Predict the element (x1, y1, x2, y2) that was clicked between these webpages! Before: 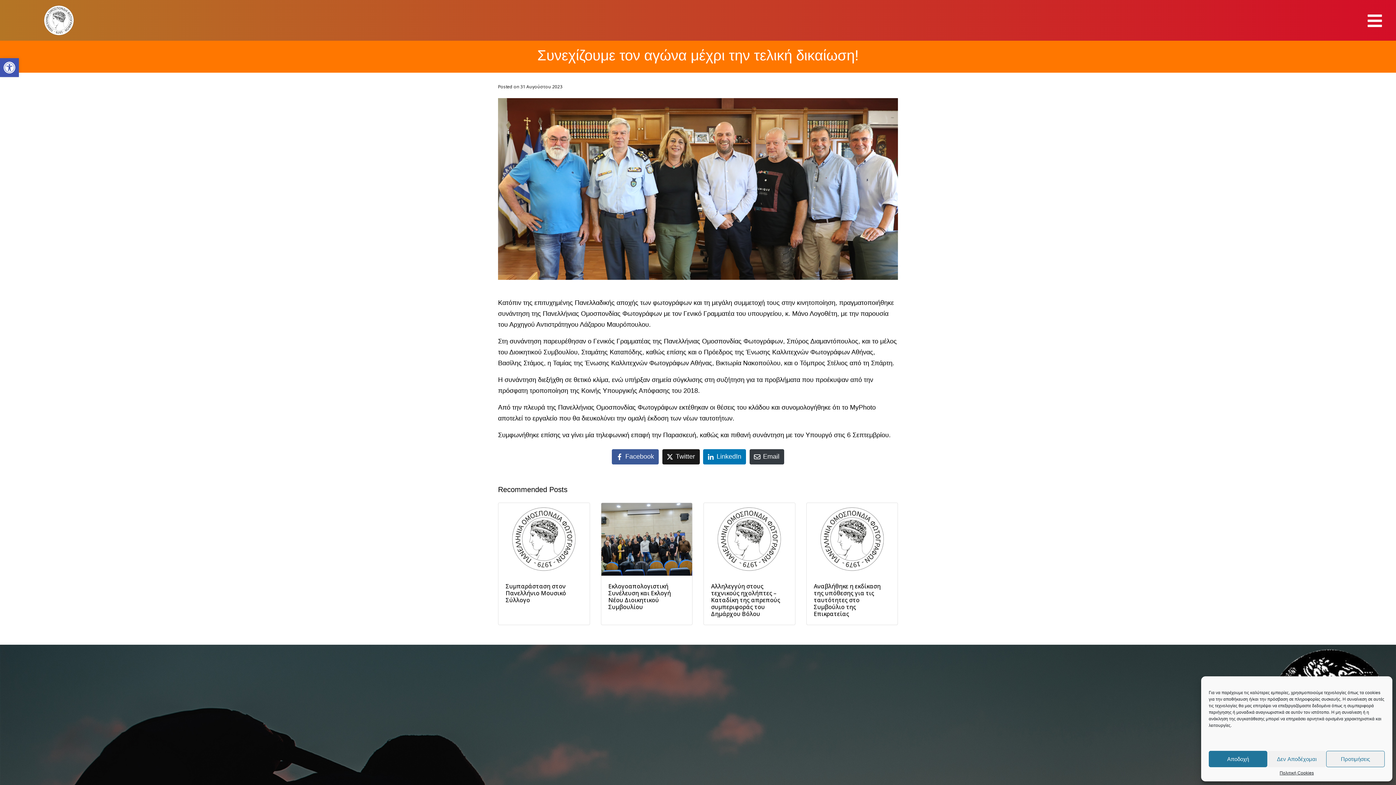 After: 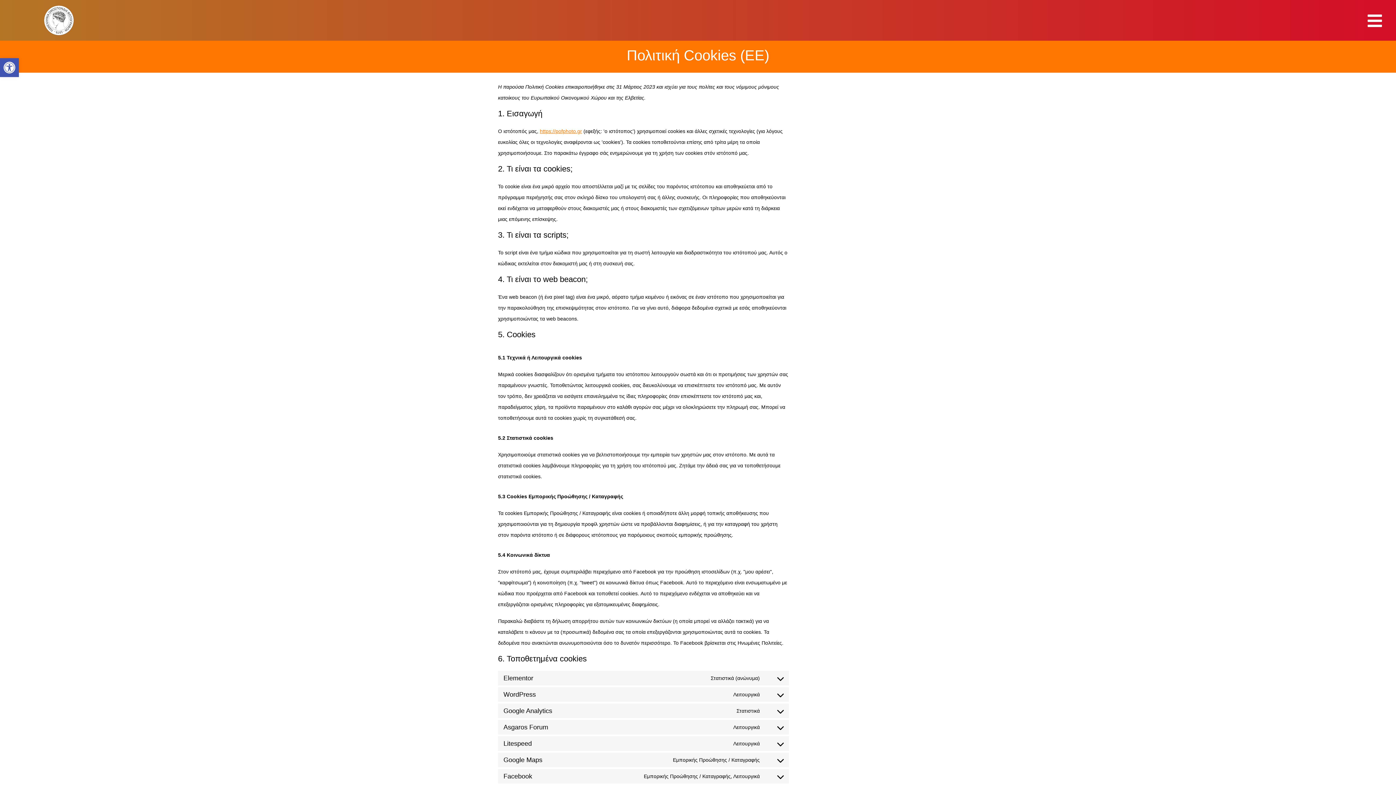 Action: bbox: (1280, 771, 1314, 776) label: Πολιτική Cookies